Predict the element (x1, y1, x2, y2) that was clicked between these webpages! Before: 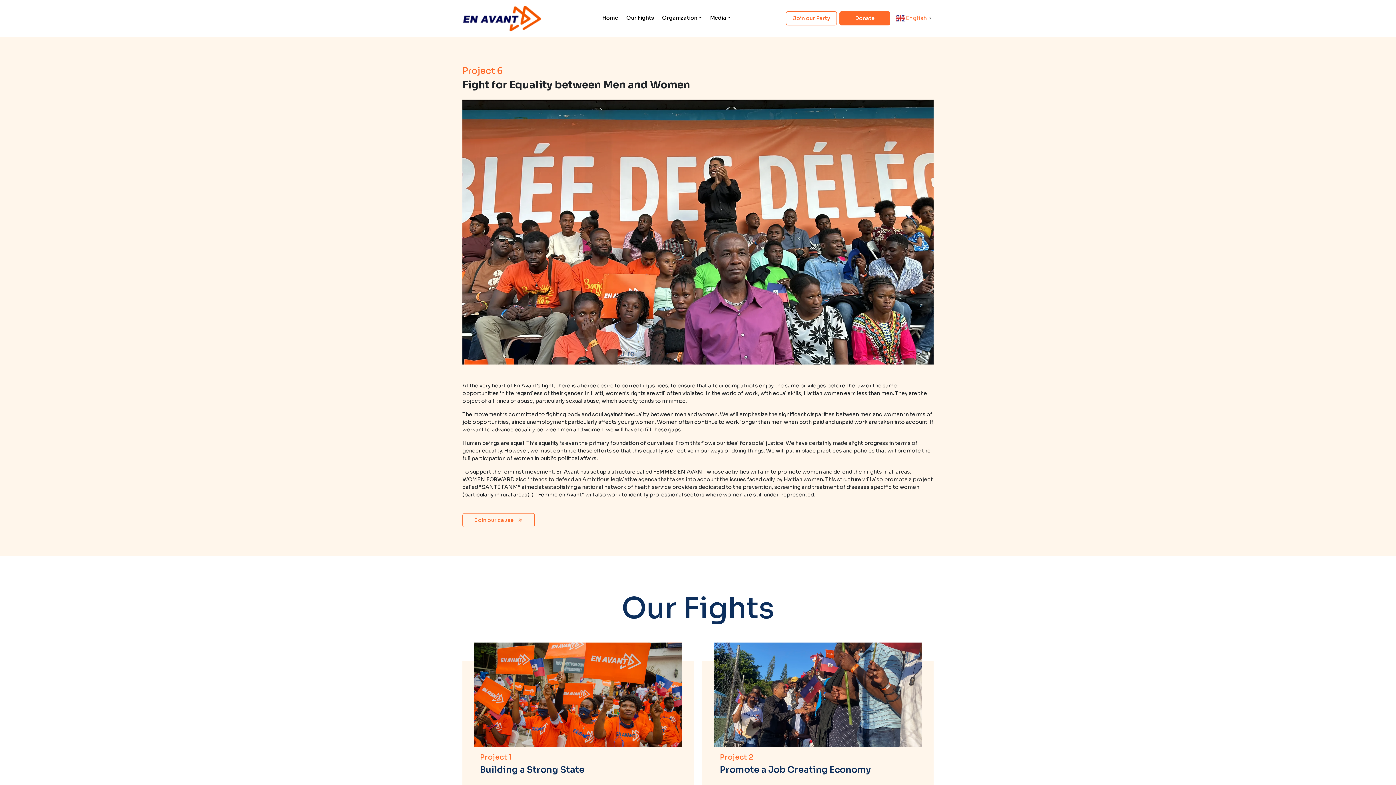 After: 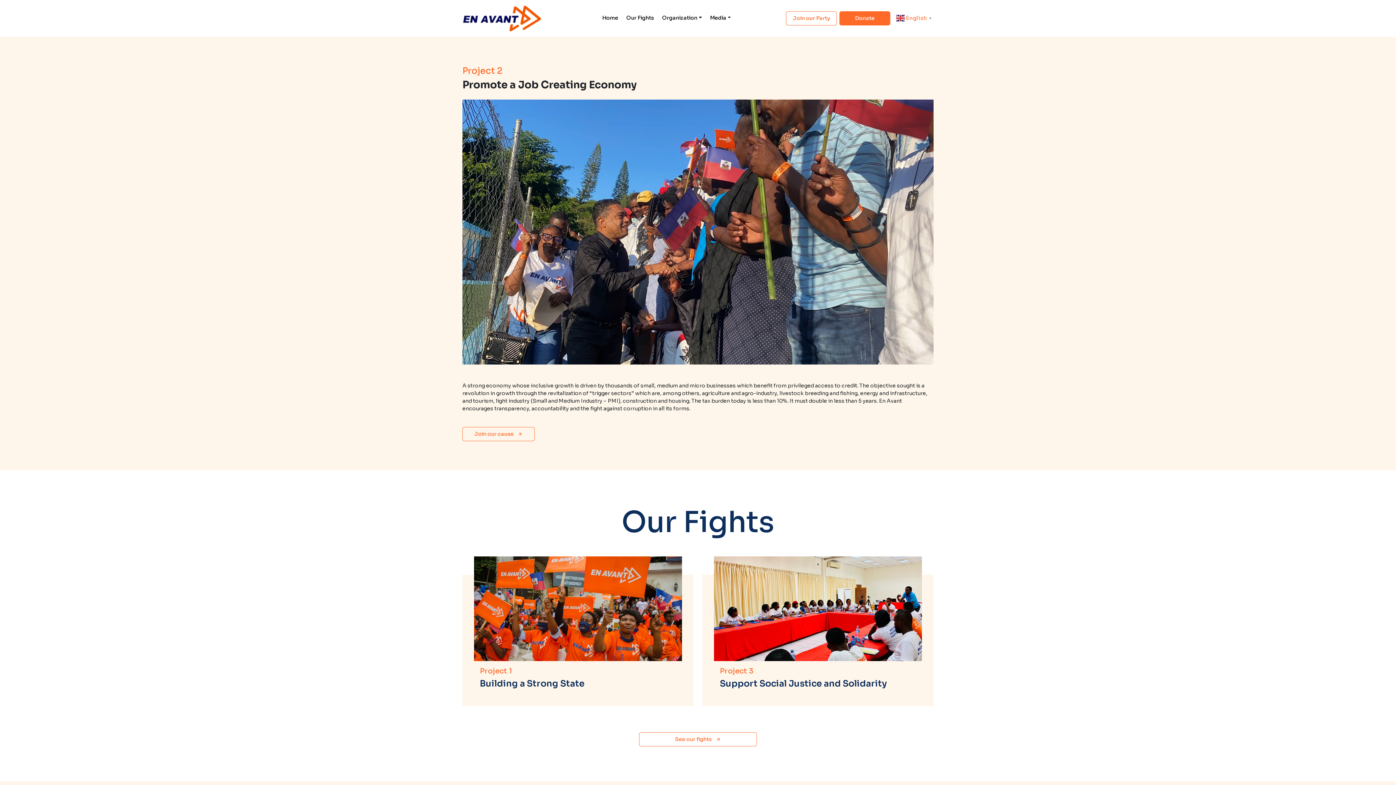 Action: bbox: (714, 661, 922, 747)